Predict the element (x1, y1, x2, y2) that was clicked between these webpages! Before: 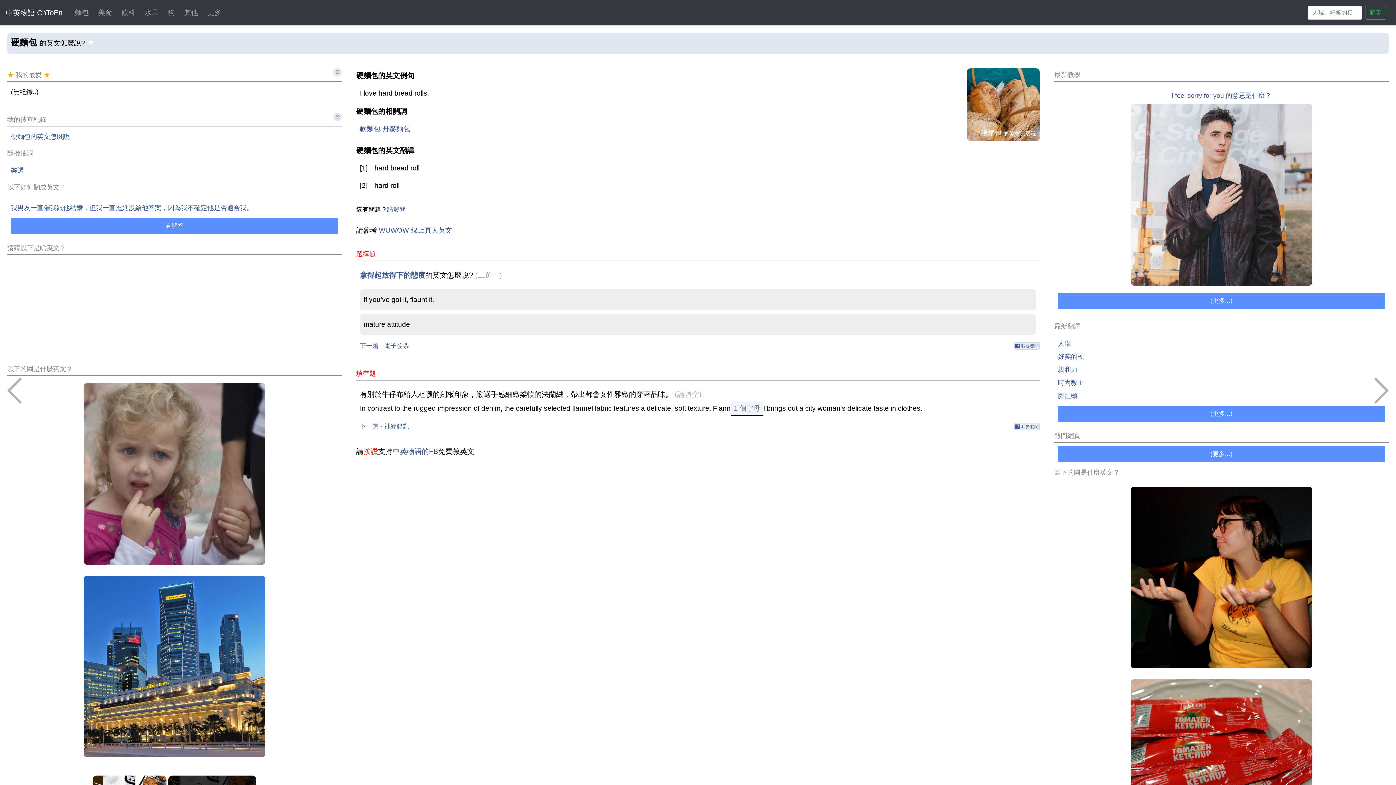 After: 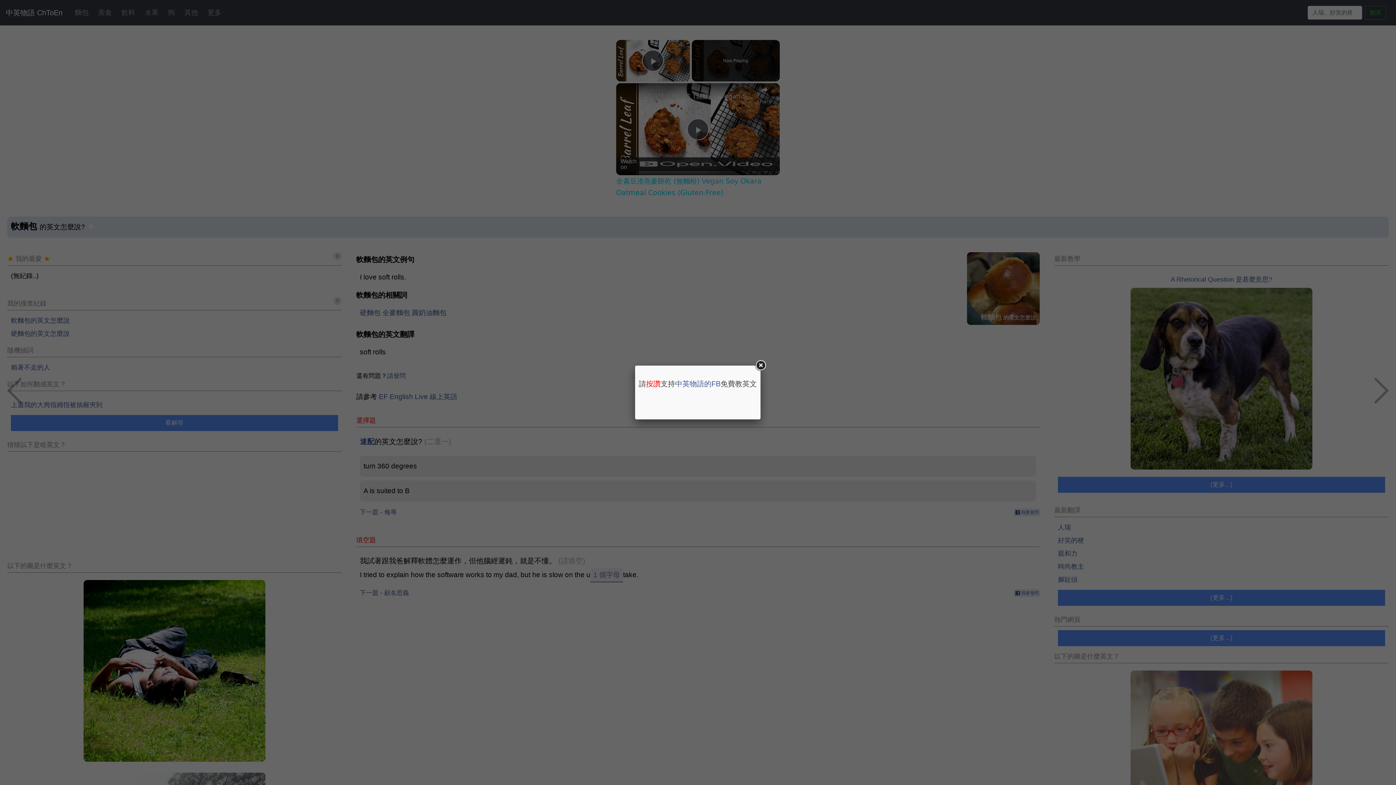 Action: bbox: (360, 125, 380, 132) label: 軟麵包